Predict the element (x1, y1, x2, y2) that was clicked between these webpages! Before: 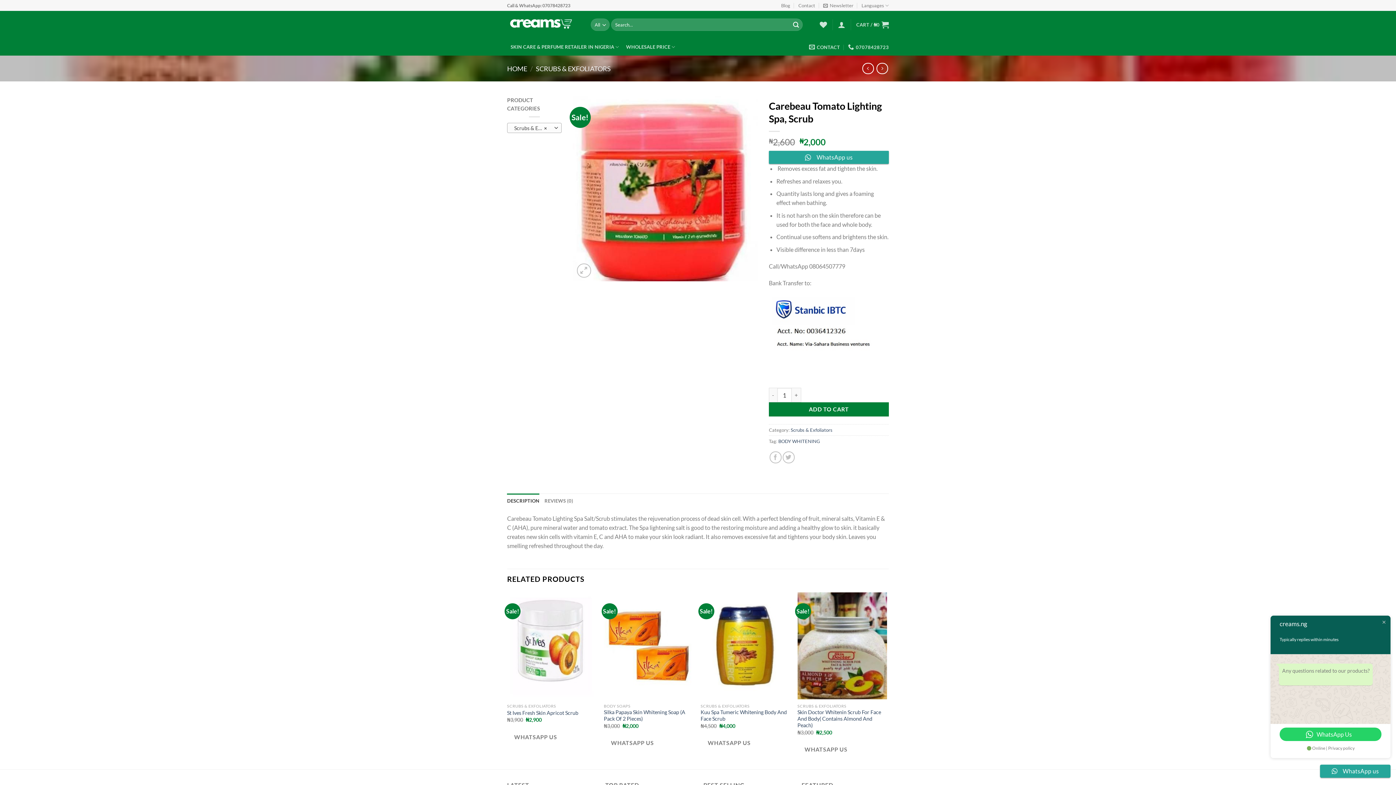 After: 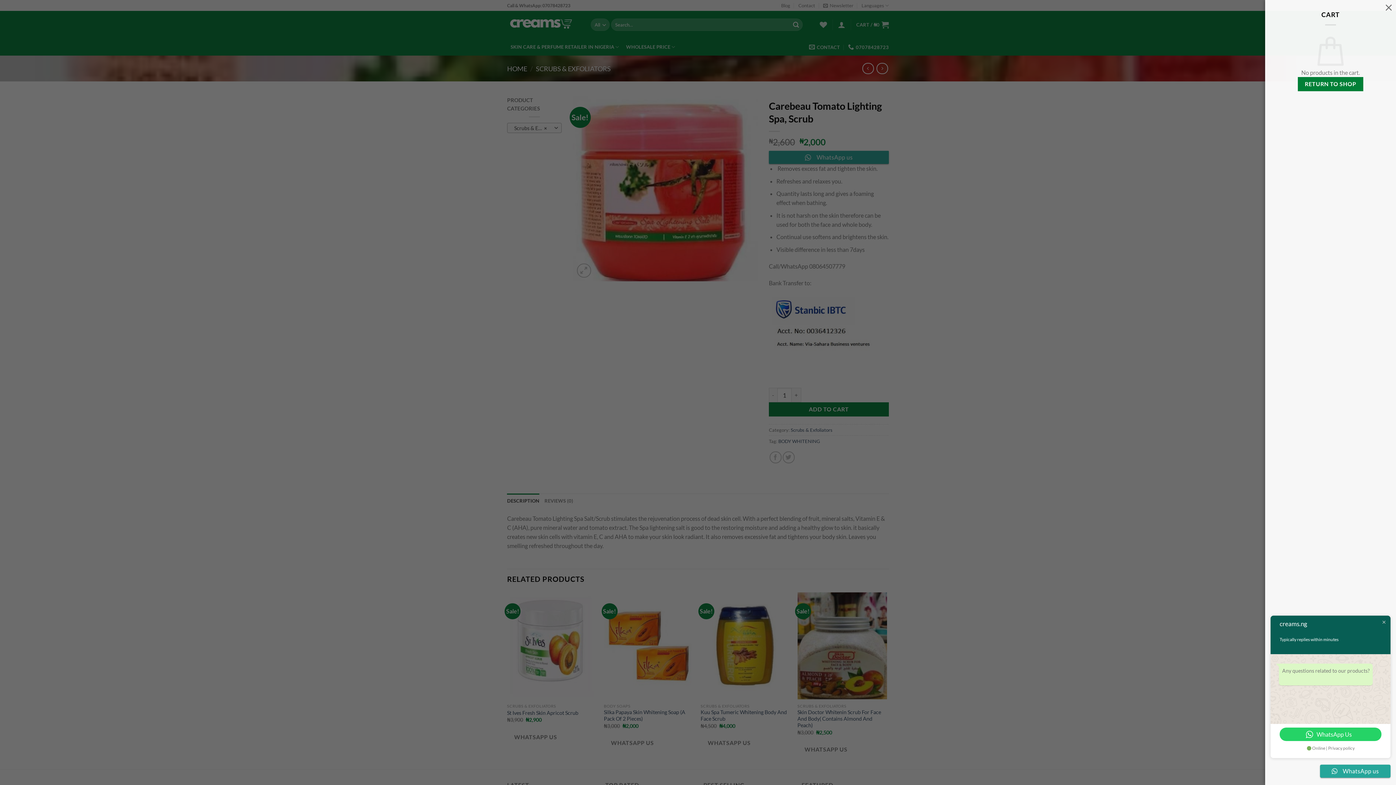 Action: bbox: (856, 16, 889, 32) label: CART / ₦0